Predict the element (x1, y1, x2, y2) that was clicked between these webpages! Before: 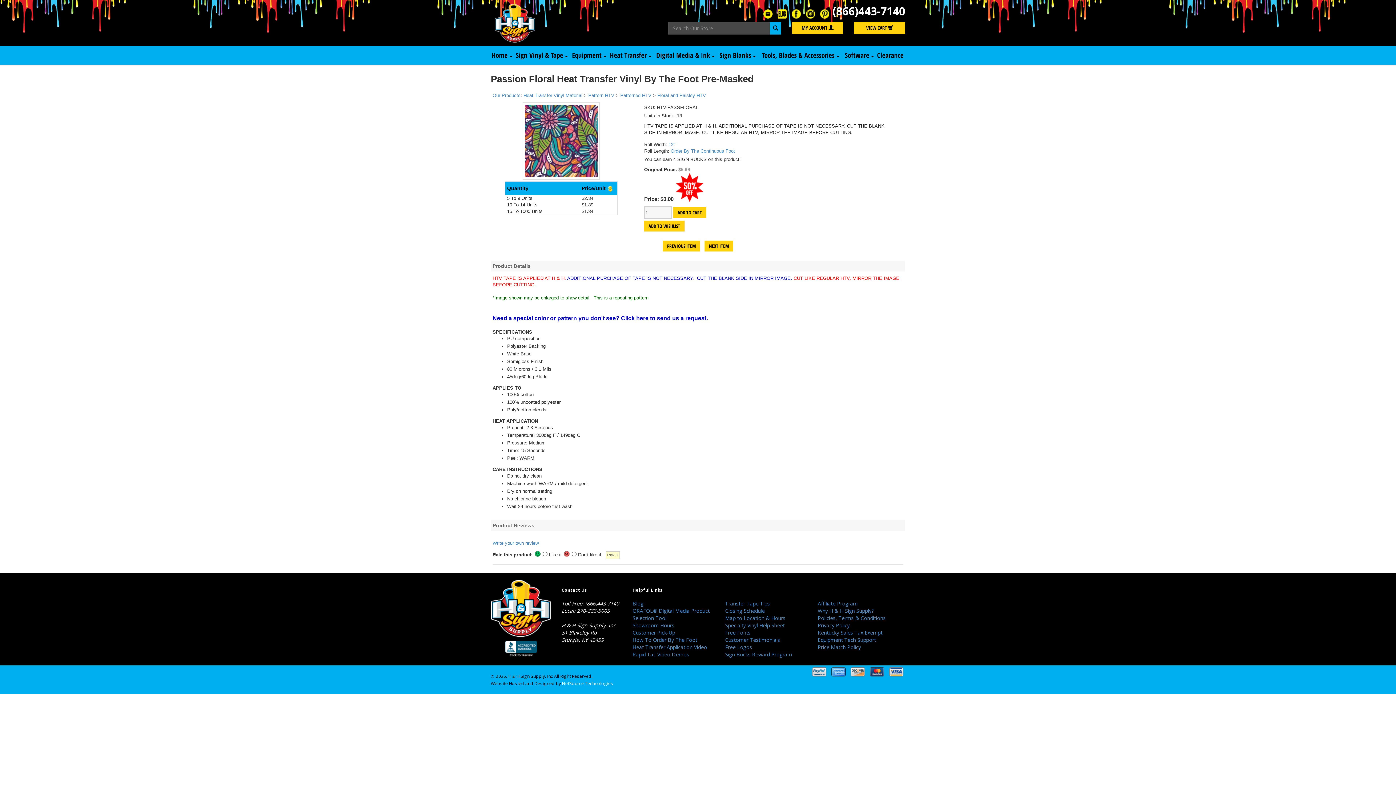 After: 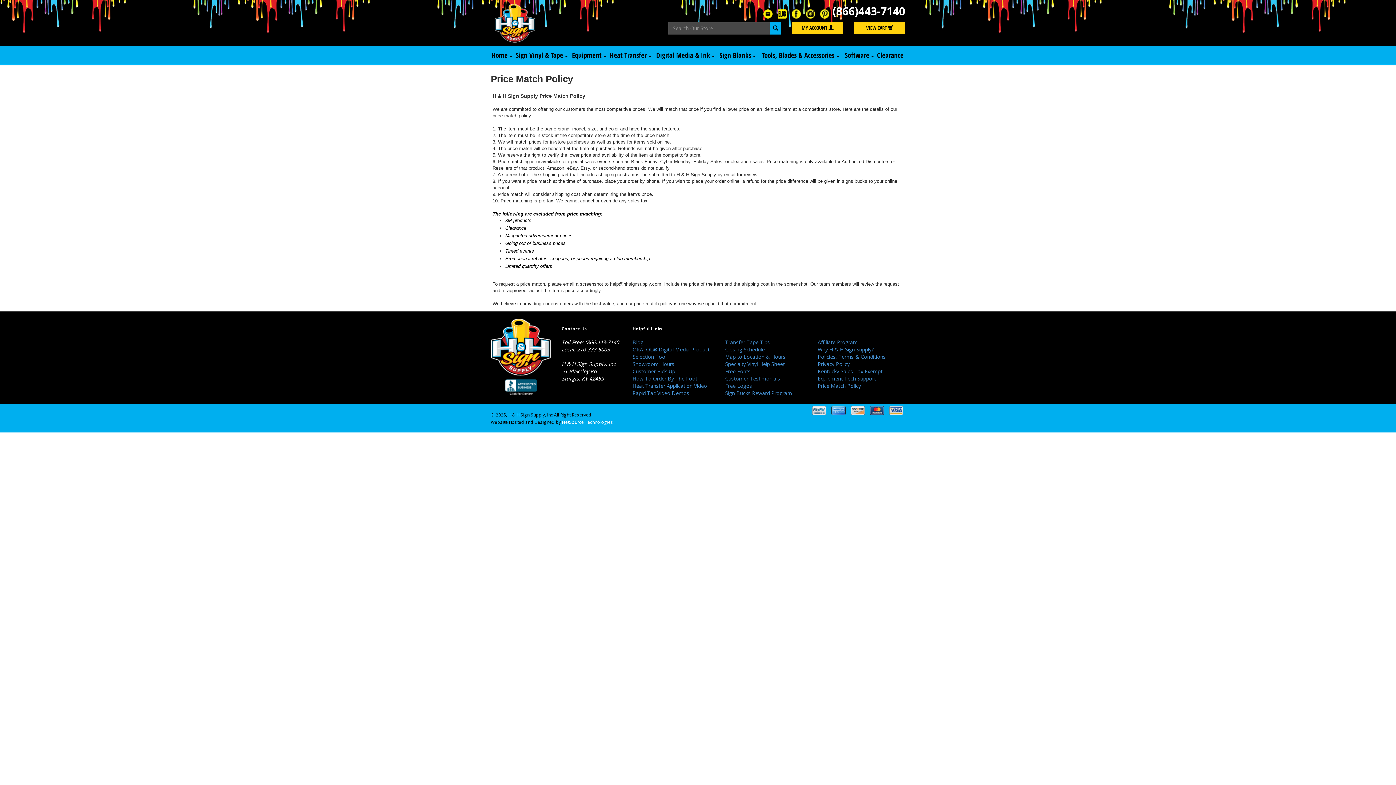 Action: label: Price Match Policy bbox: (817, 644, 861, 650)